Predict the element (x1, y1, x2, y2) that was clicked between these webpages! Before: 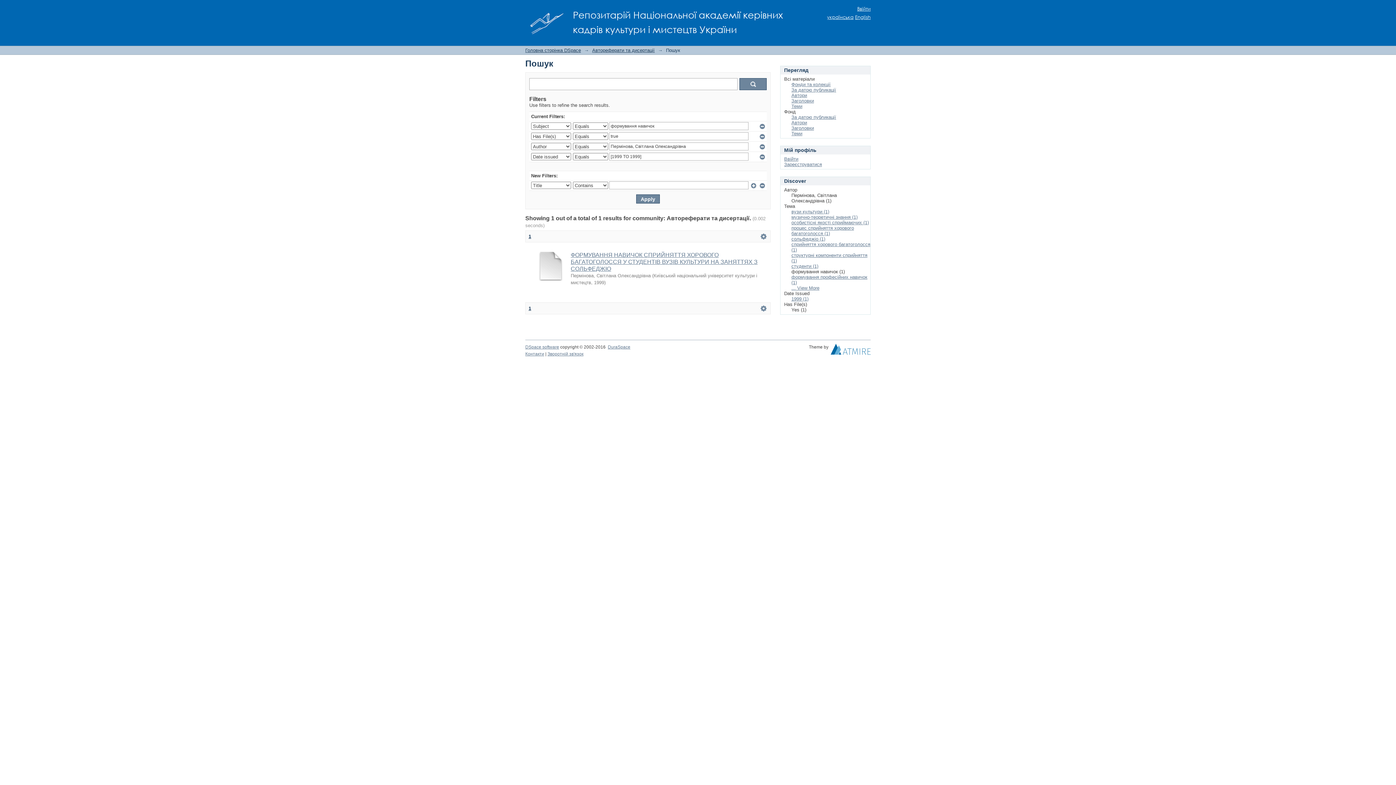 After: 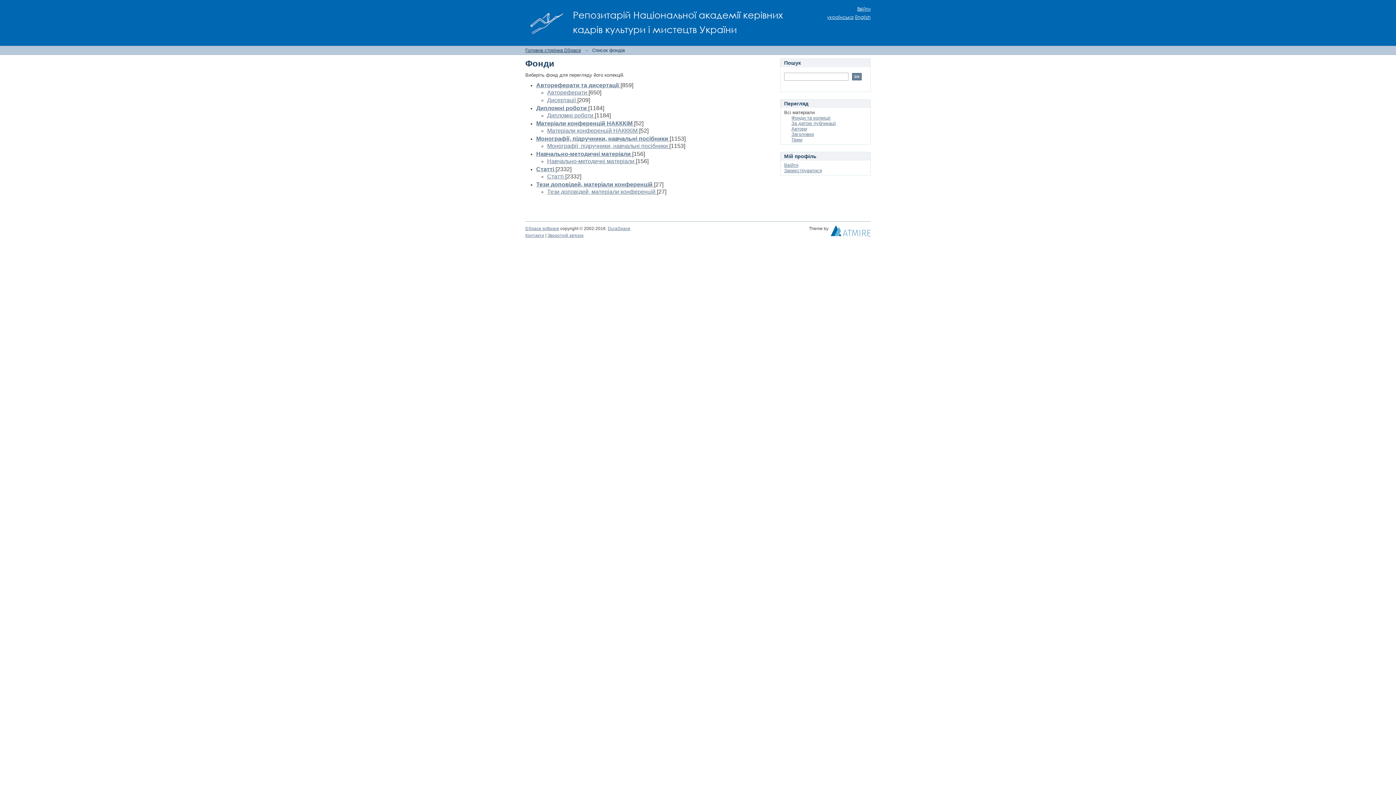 Action: bbox: (791, 81, 830, 87) label: Фонди та колекції